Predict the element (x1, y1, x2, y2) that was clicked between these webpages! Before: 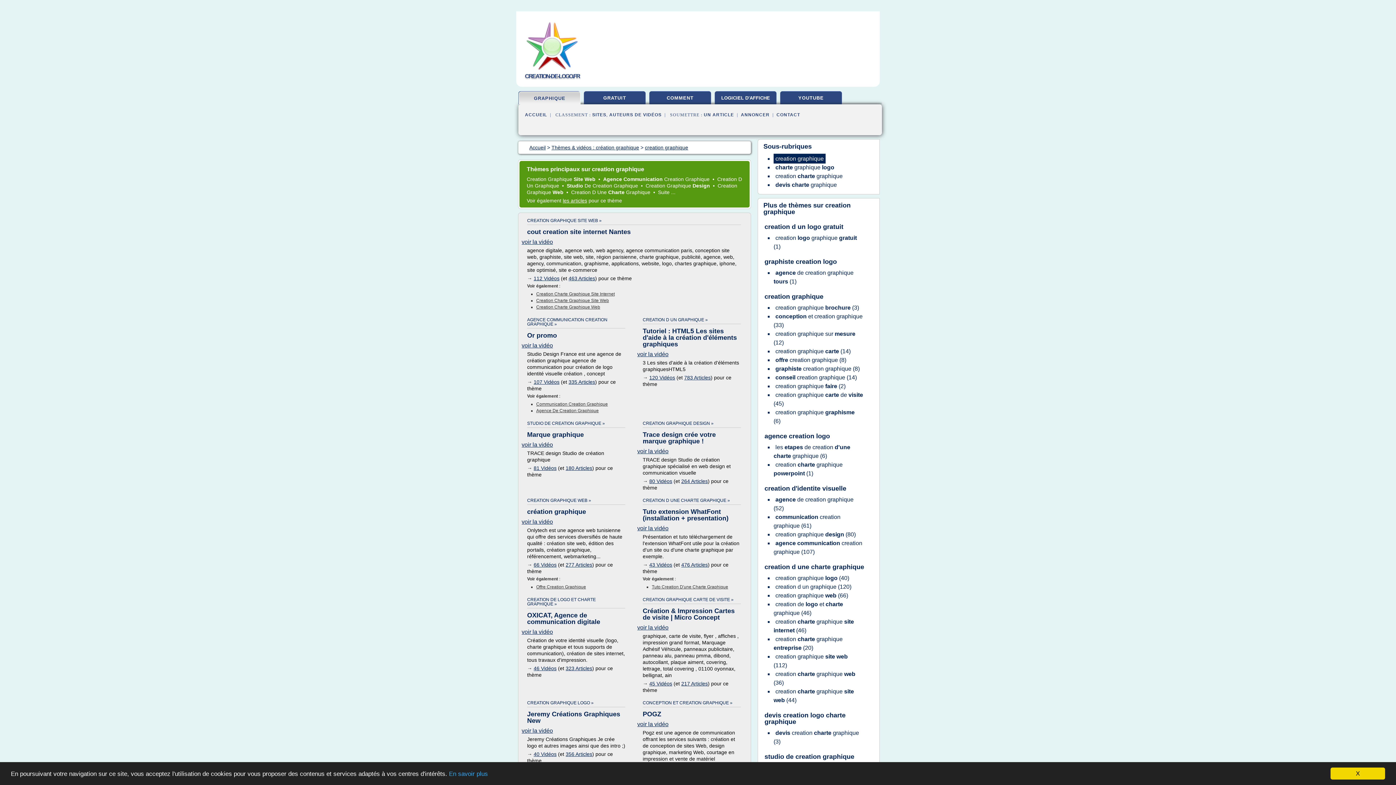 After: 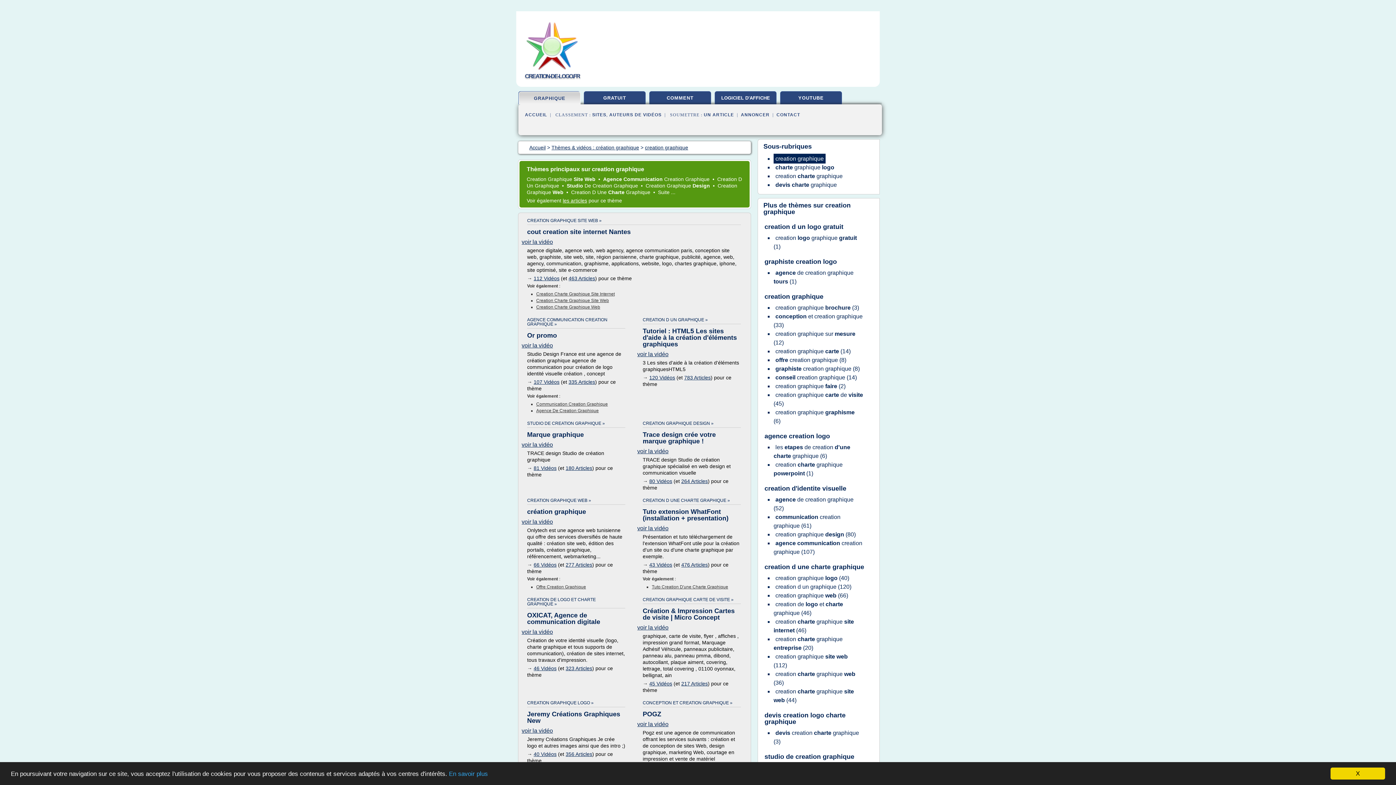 Action: bbox: (645, 144, 688, 150) label: creation graphique